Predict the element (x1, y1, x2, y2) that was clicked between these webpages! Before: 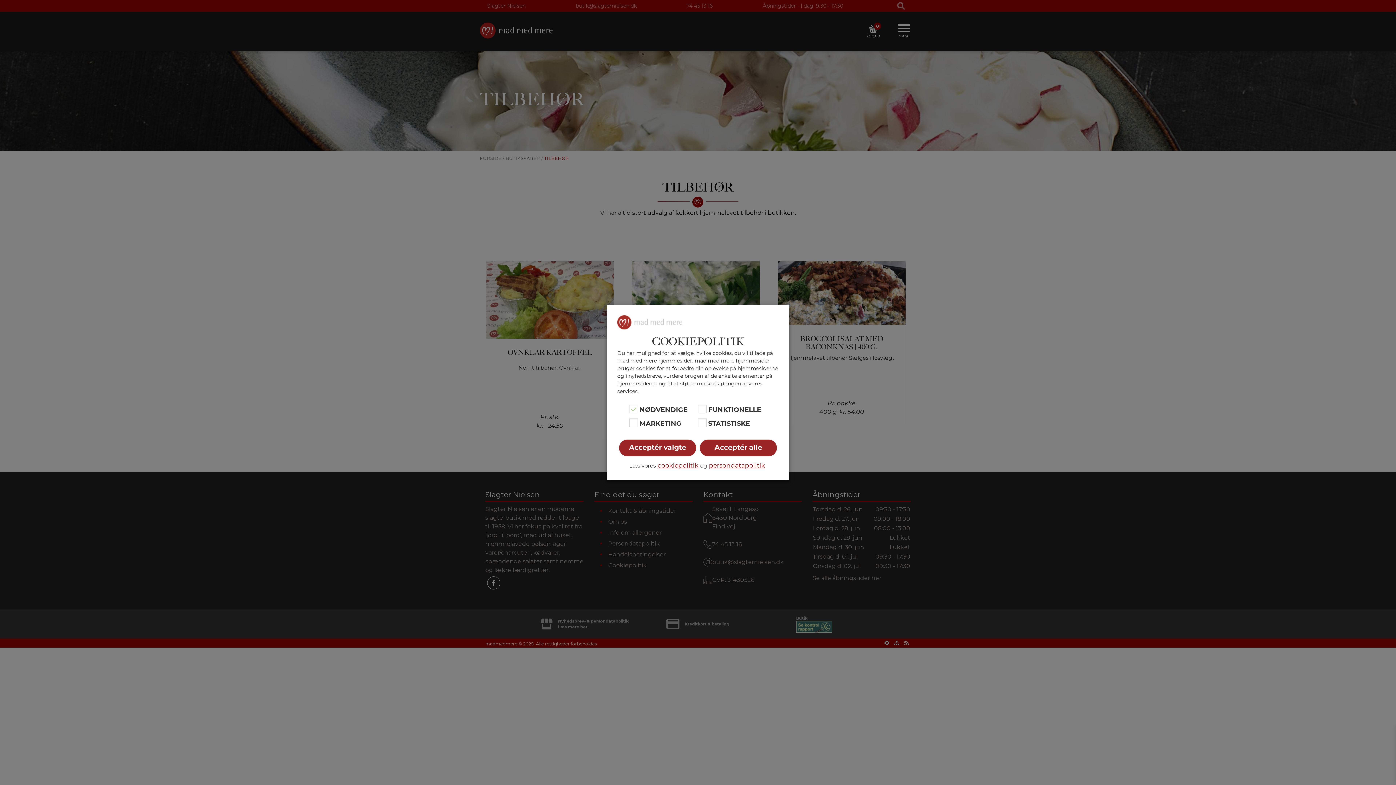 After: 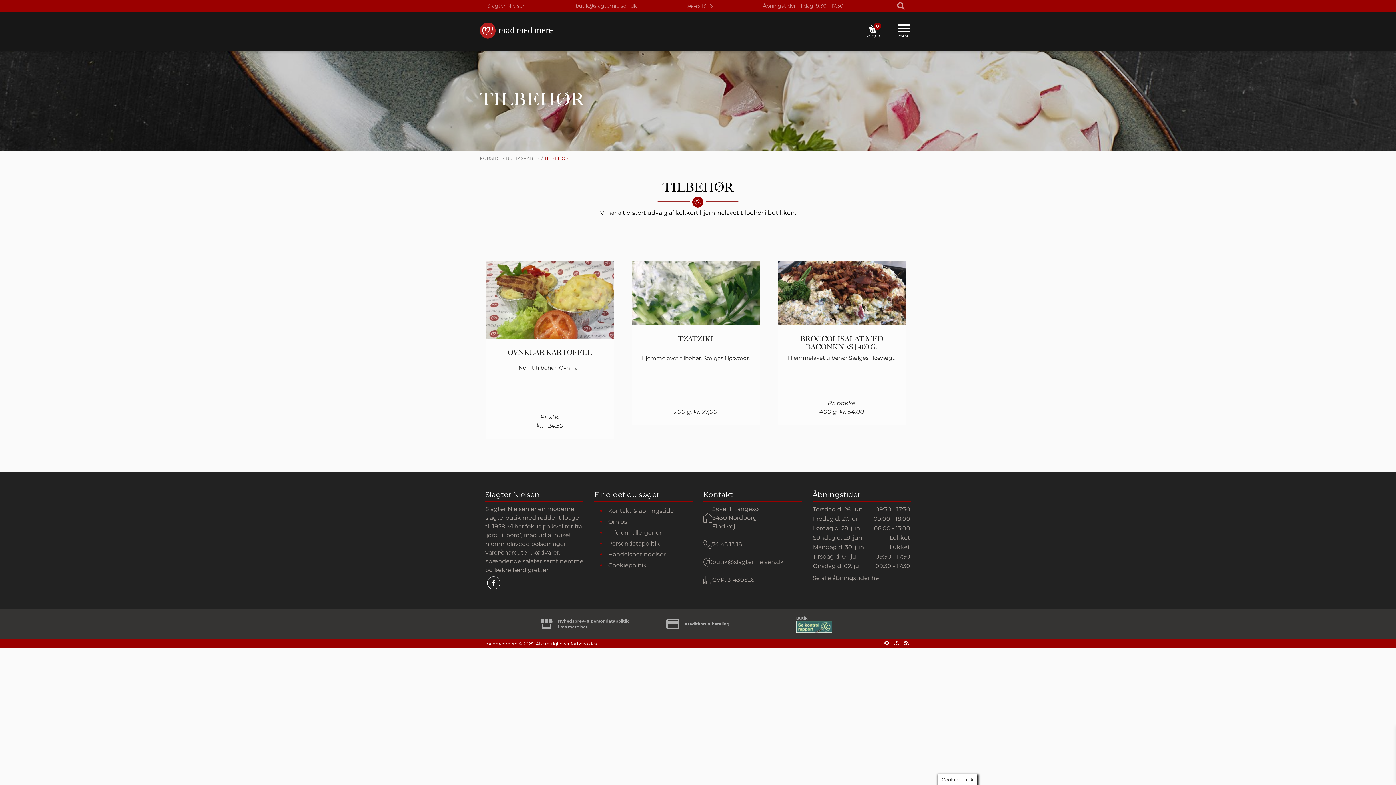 Action: label: Acceptér valgte bbox: (619, 439, 696, 456)